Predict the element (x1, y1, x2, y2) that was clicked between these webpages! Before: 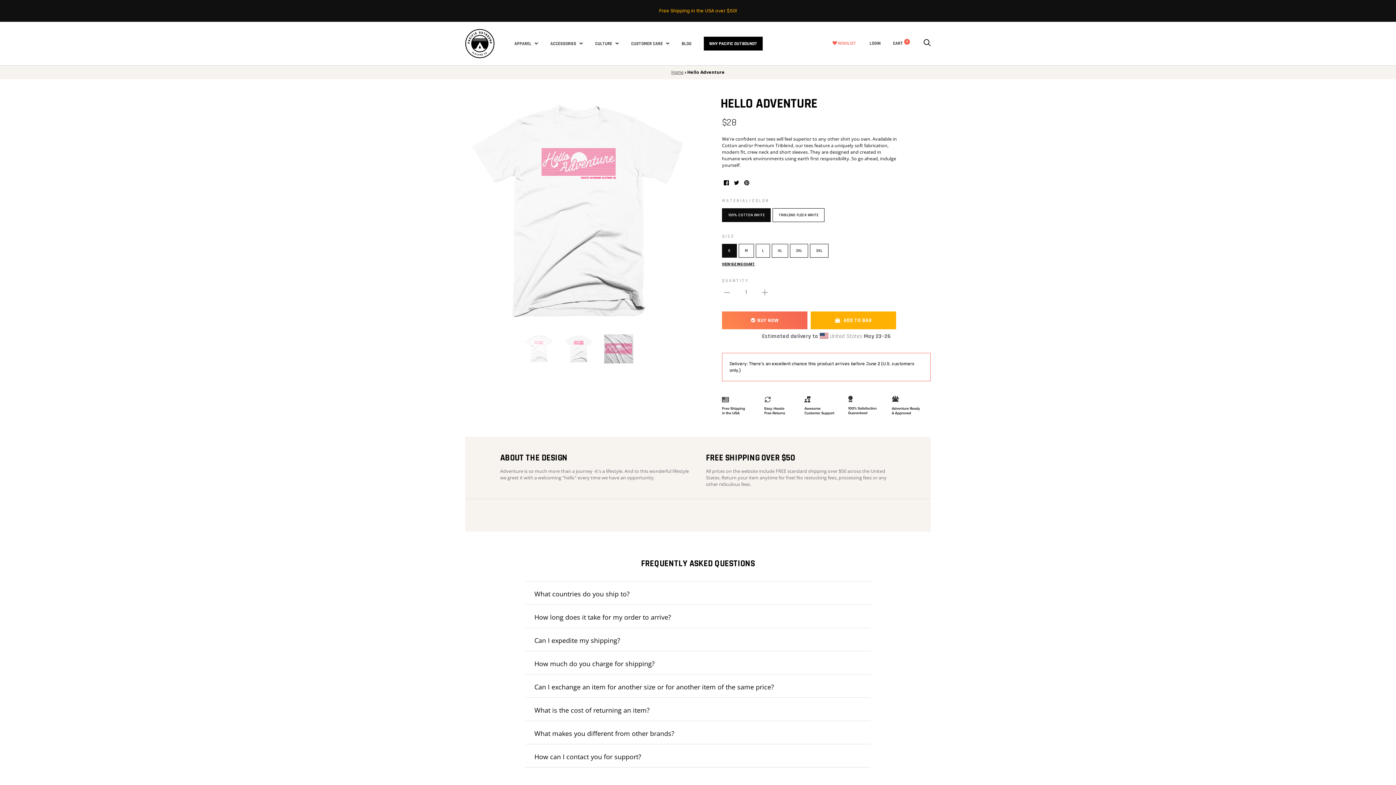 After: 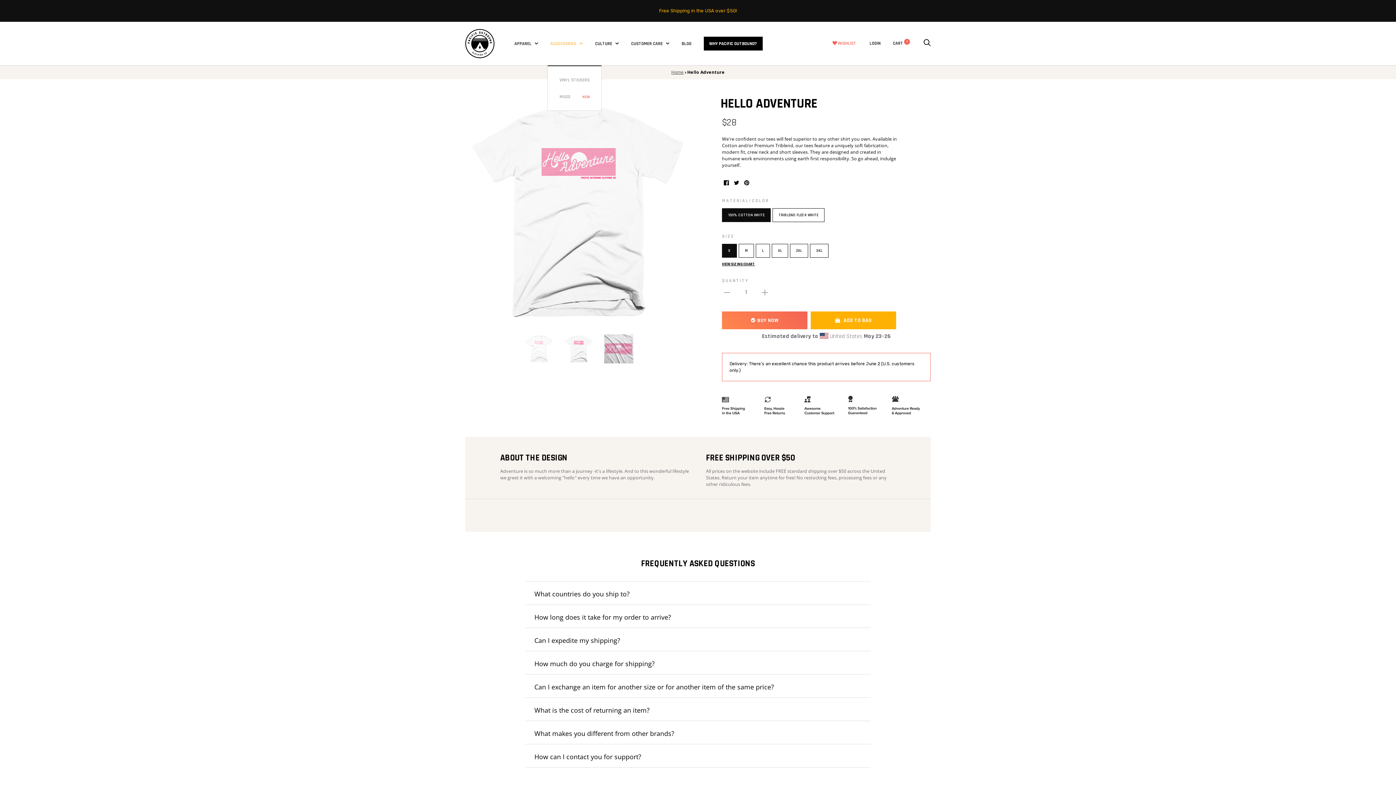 Action: label: ACCESSORIES  bbox: (550, 40, 582, 46)